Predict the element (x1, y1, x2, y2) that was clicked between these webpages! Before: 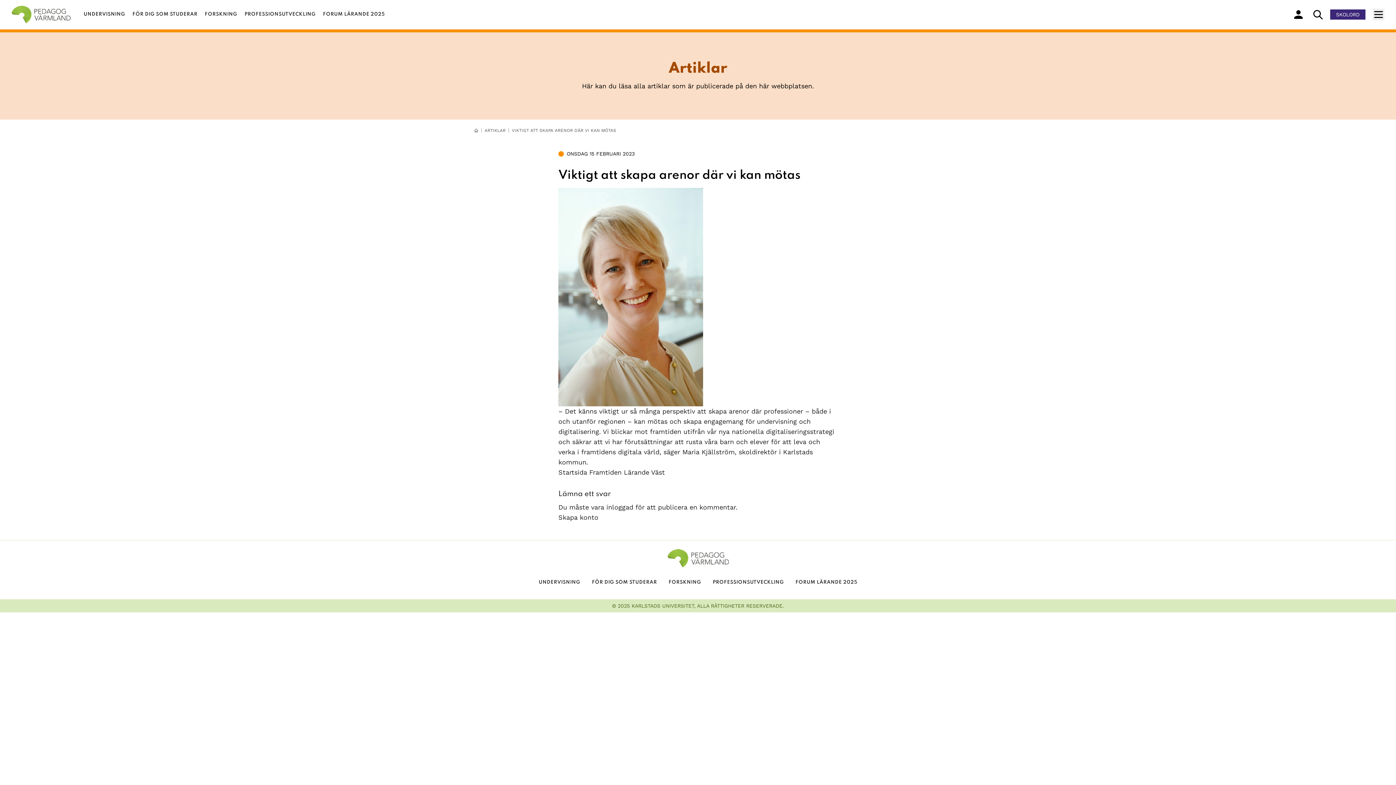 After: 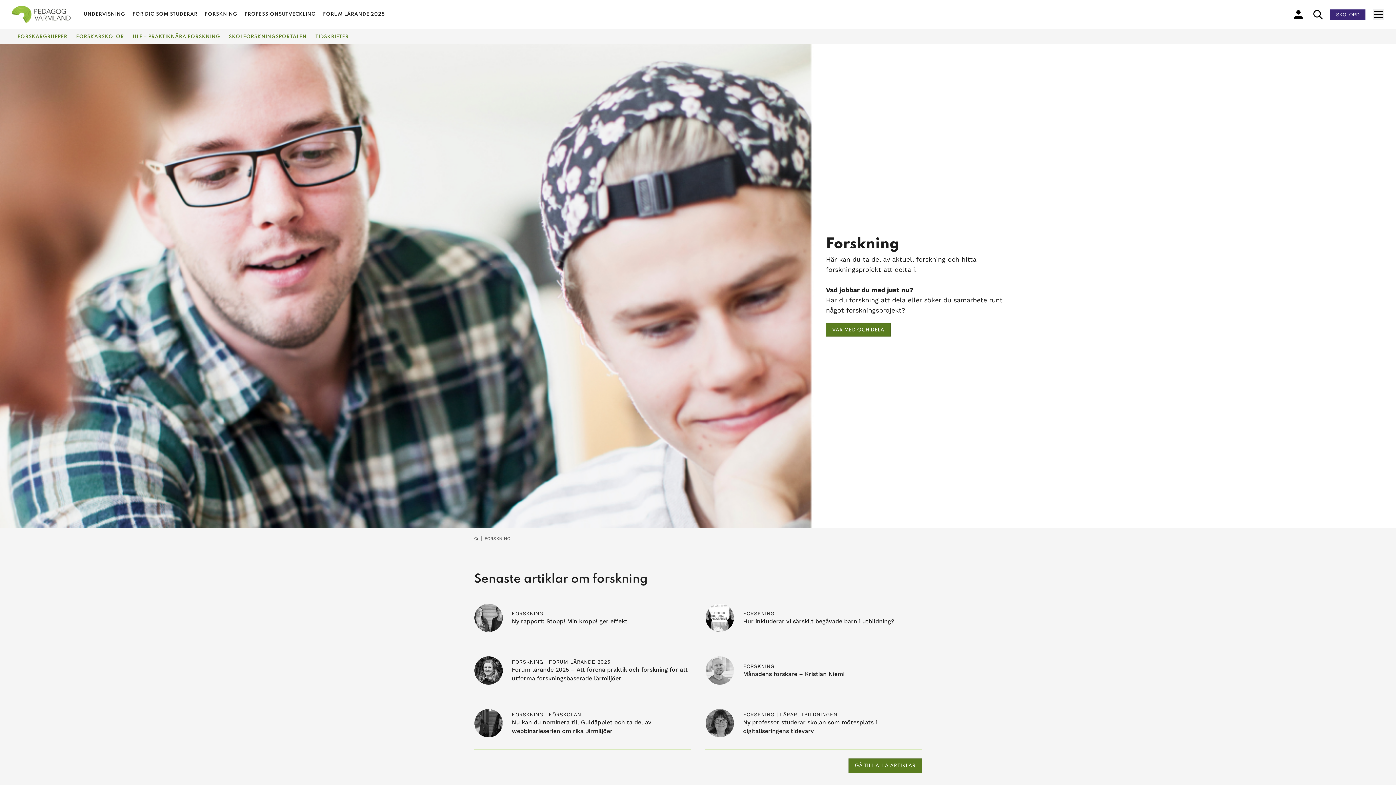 Action: bbox: (201, 5, 240, 23) label: FORSKNING